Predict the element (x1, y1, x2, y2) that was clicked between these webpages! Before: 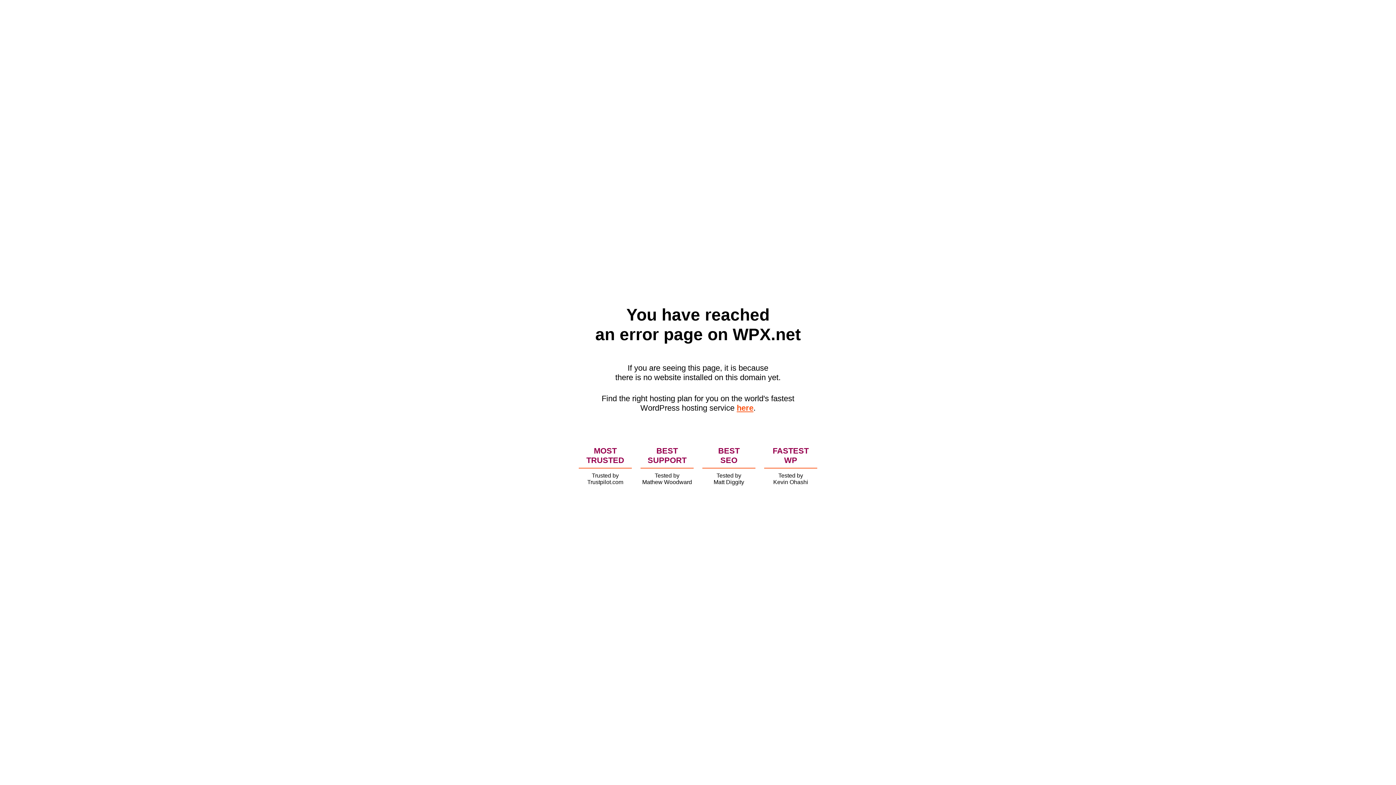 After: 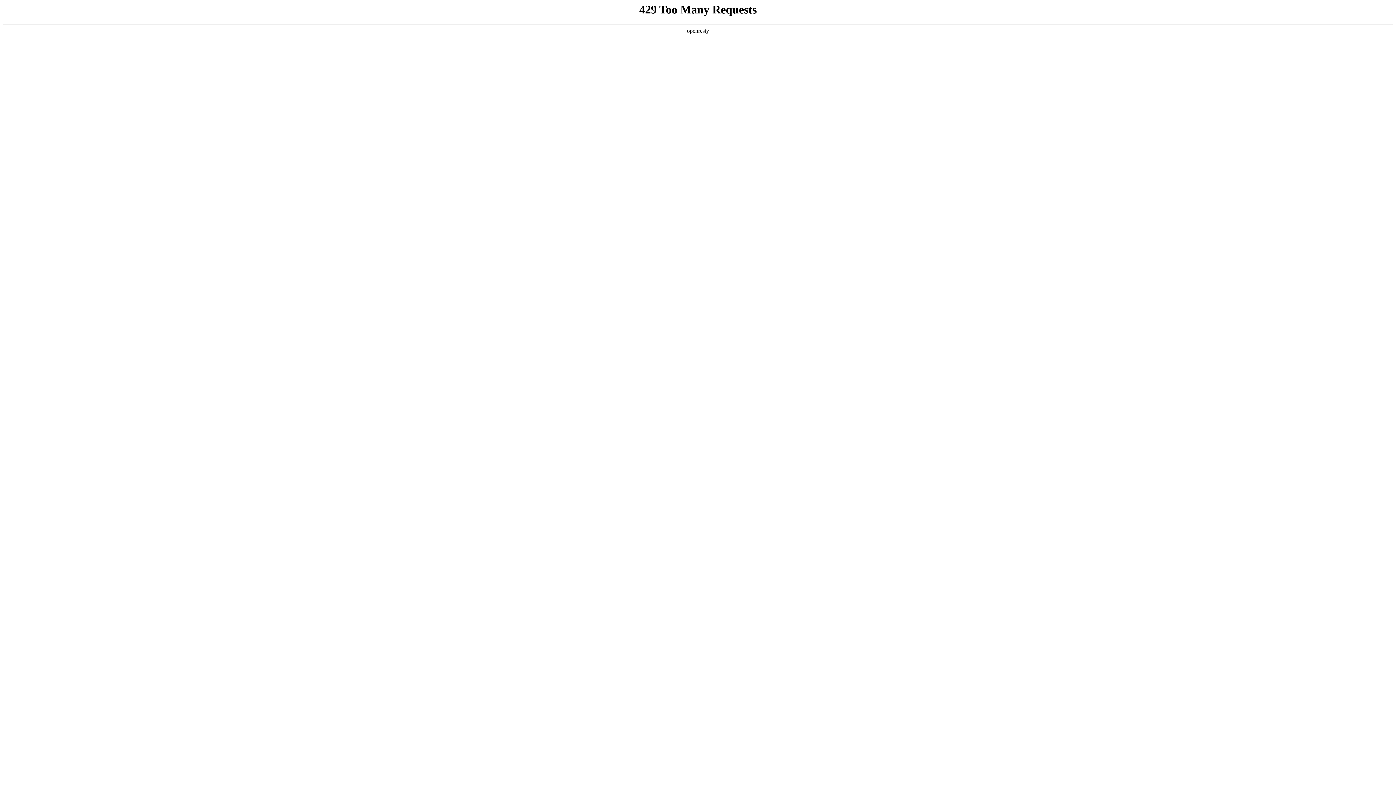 Action: label: here bbox: (736, 403, 753, 412)